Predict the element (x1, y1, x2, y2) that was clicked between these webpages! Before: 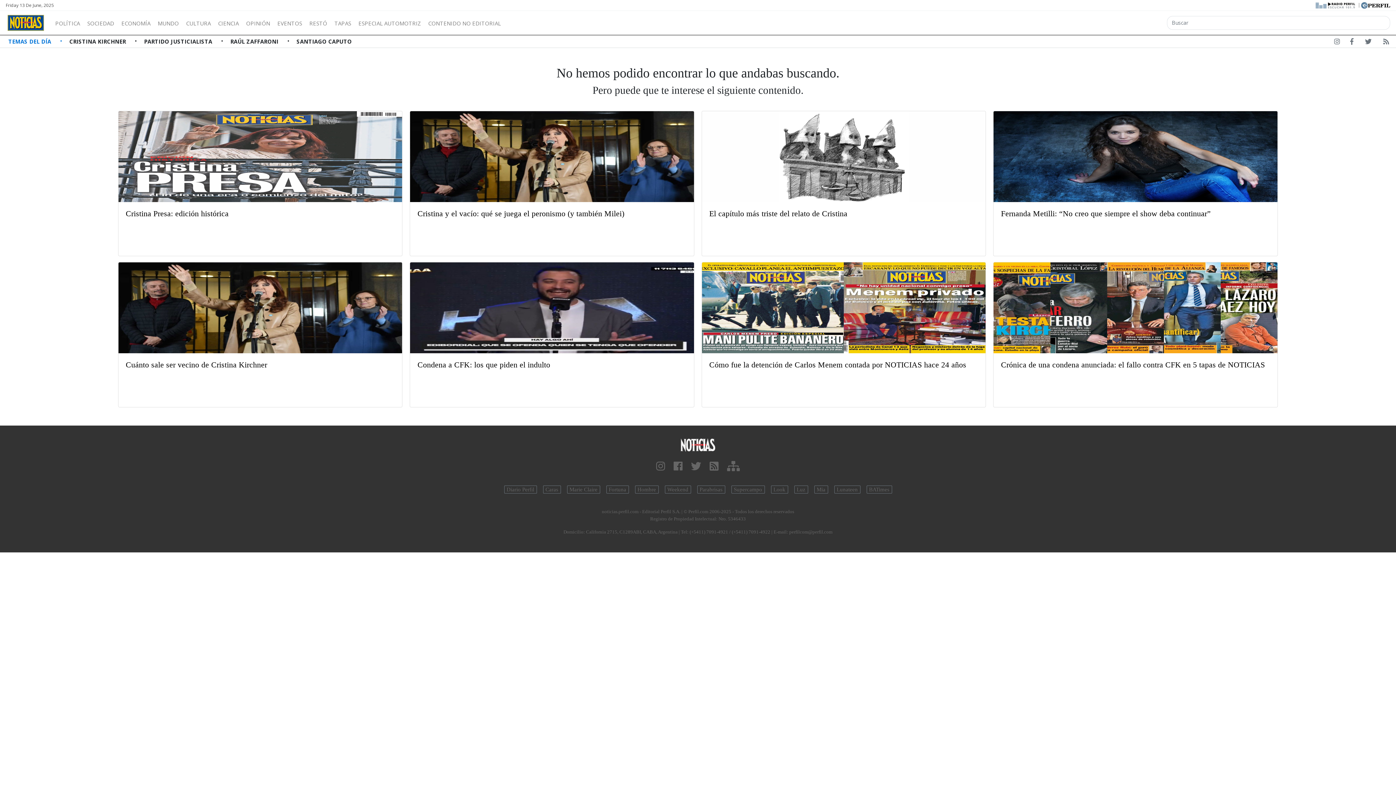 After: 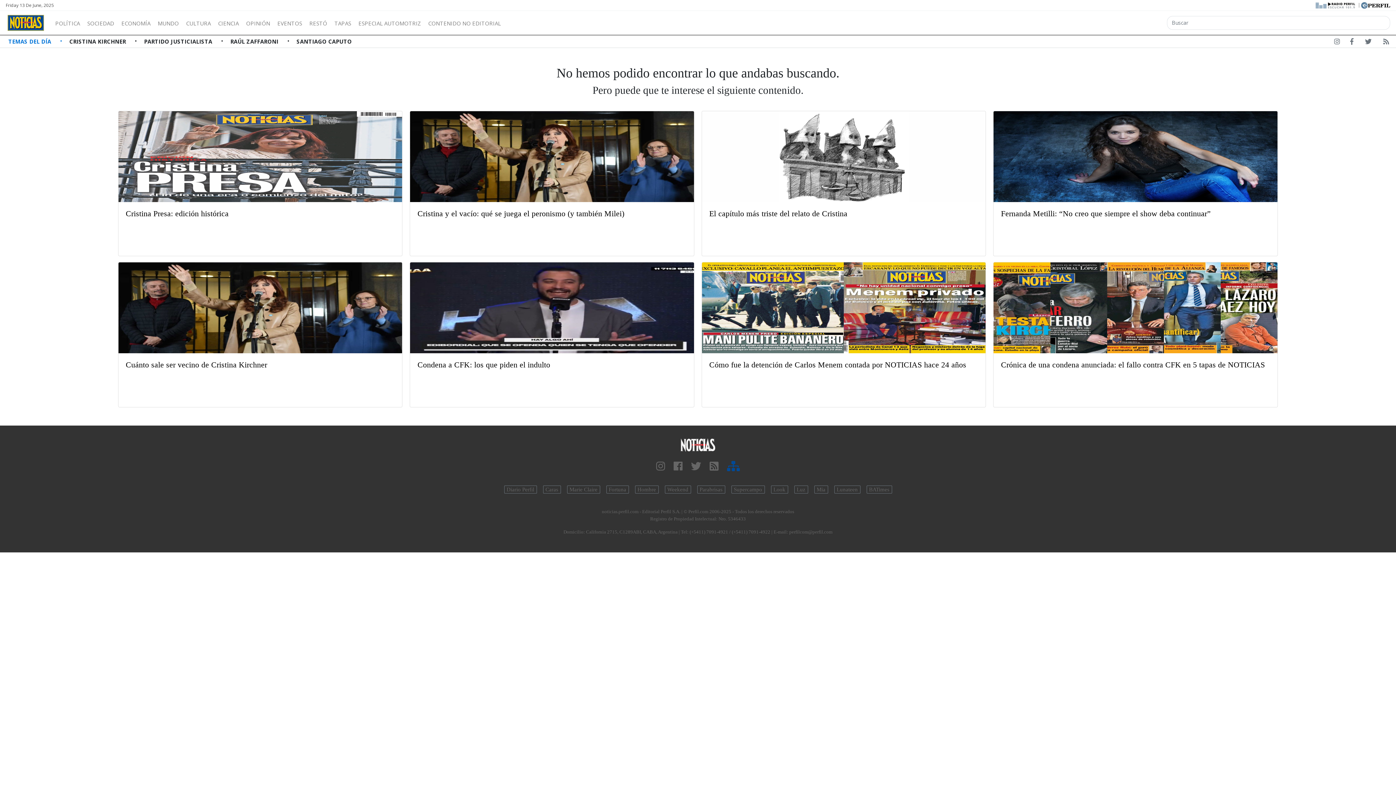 Action: bbox: (727, 461, 740, 472)